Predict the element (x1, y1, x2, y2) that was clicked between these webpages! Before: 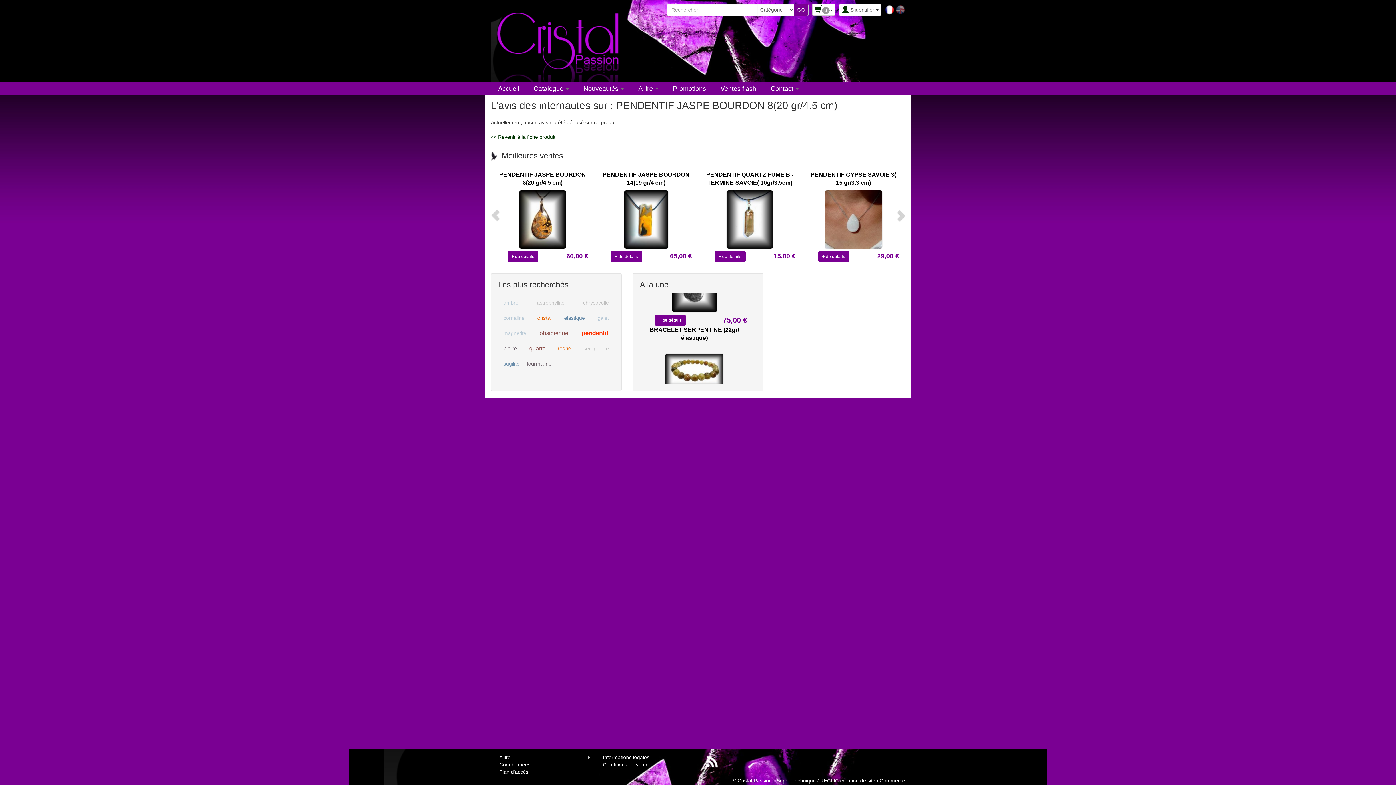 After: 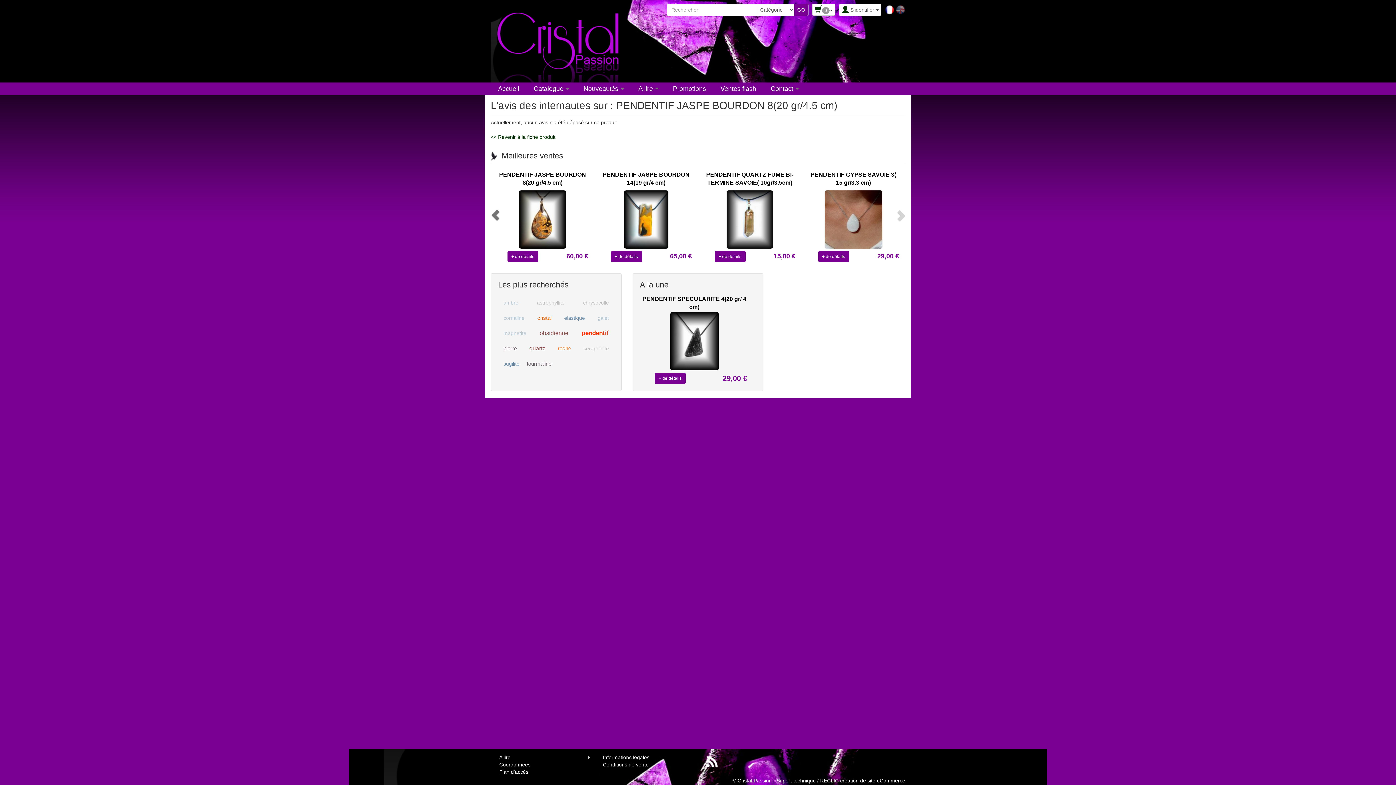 Action: bbox: (490, 168, 500, 265)